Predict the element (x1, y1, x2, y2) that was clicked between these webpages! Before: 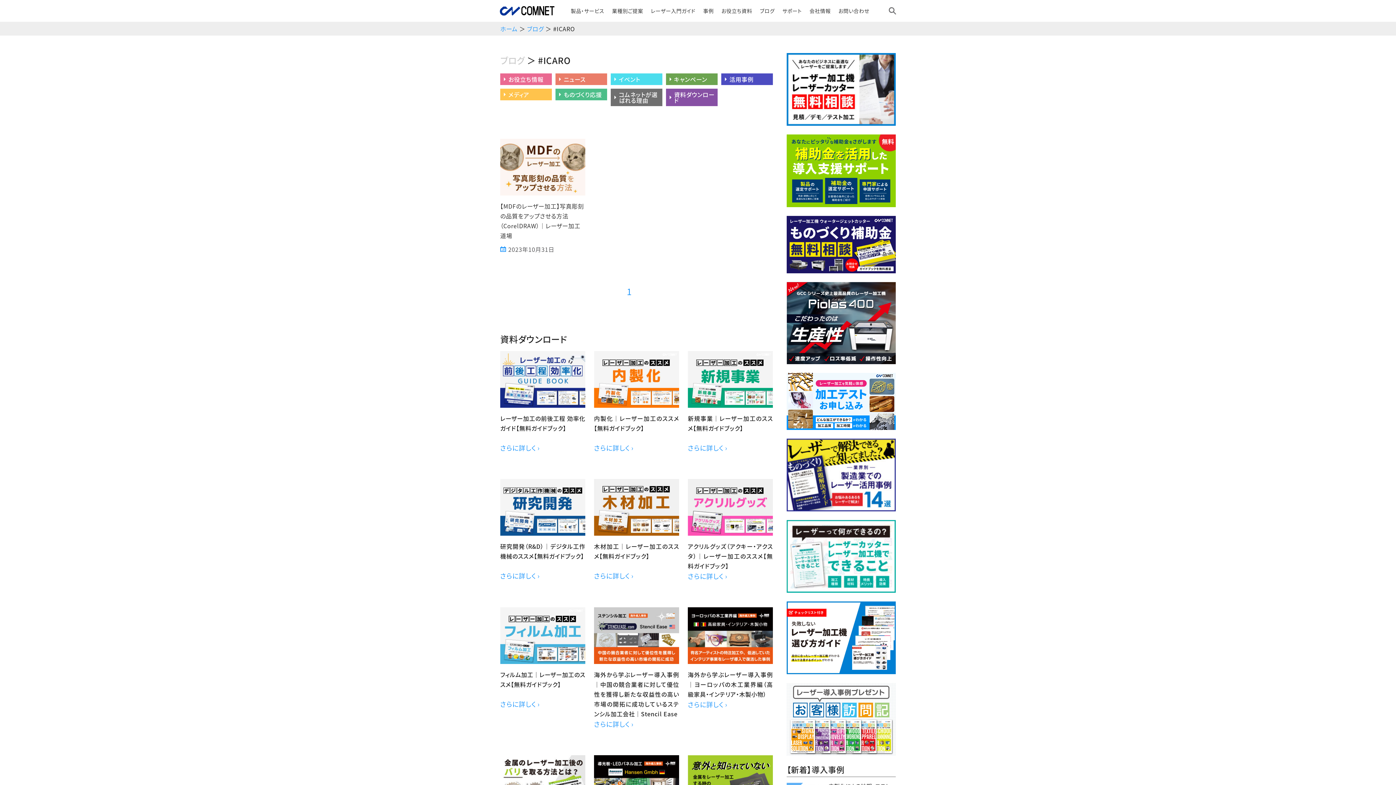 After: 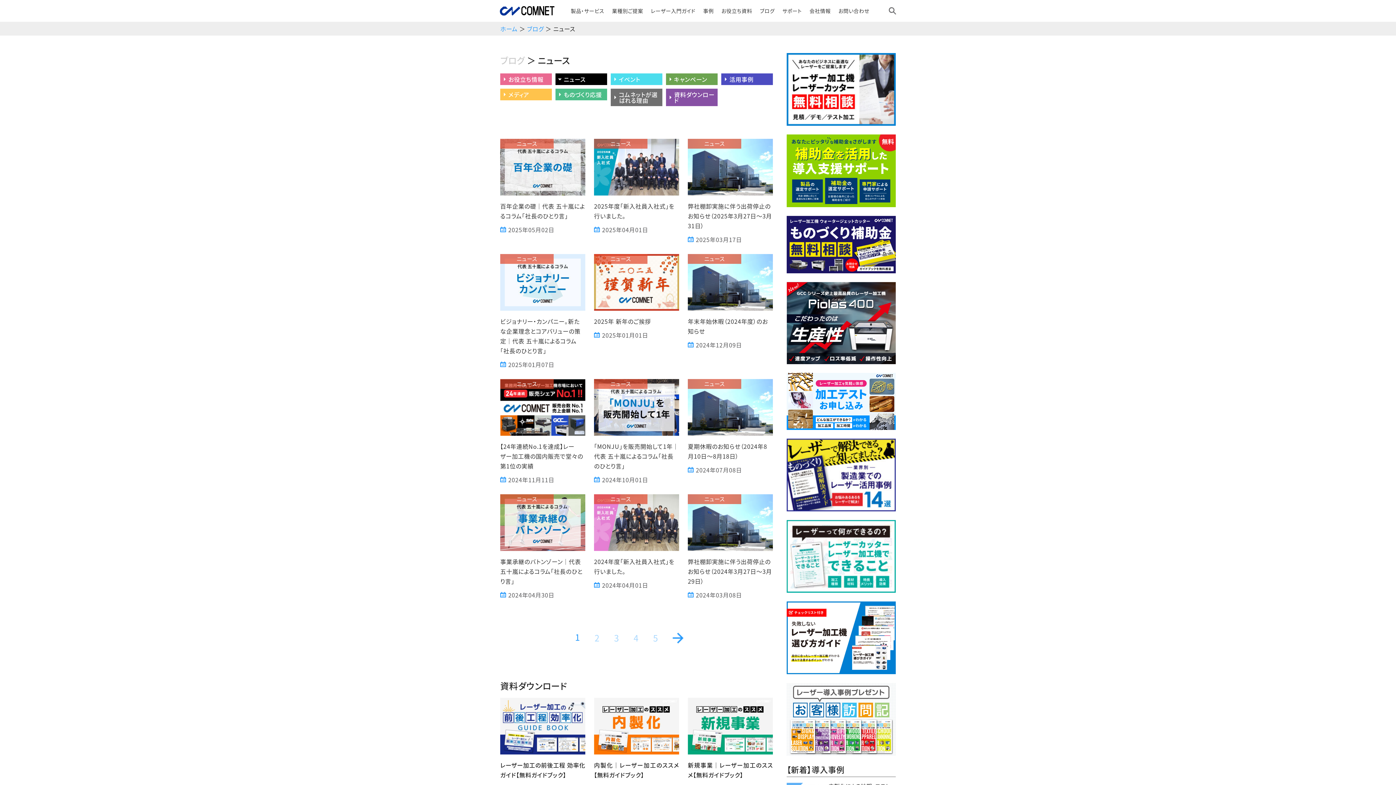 Action: bbox: (555, 73, 607, 85) label: ニュース